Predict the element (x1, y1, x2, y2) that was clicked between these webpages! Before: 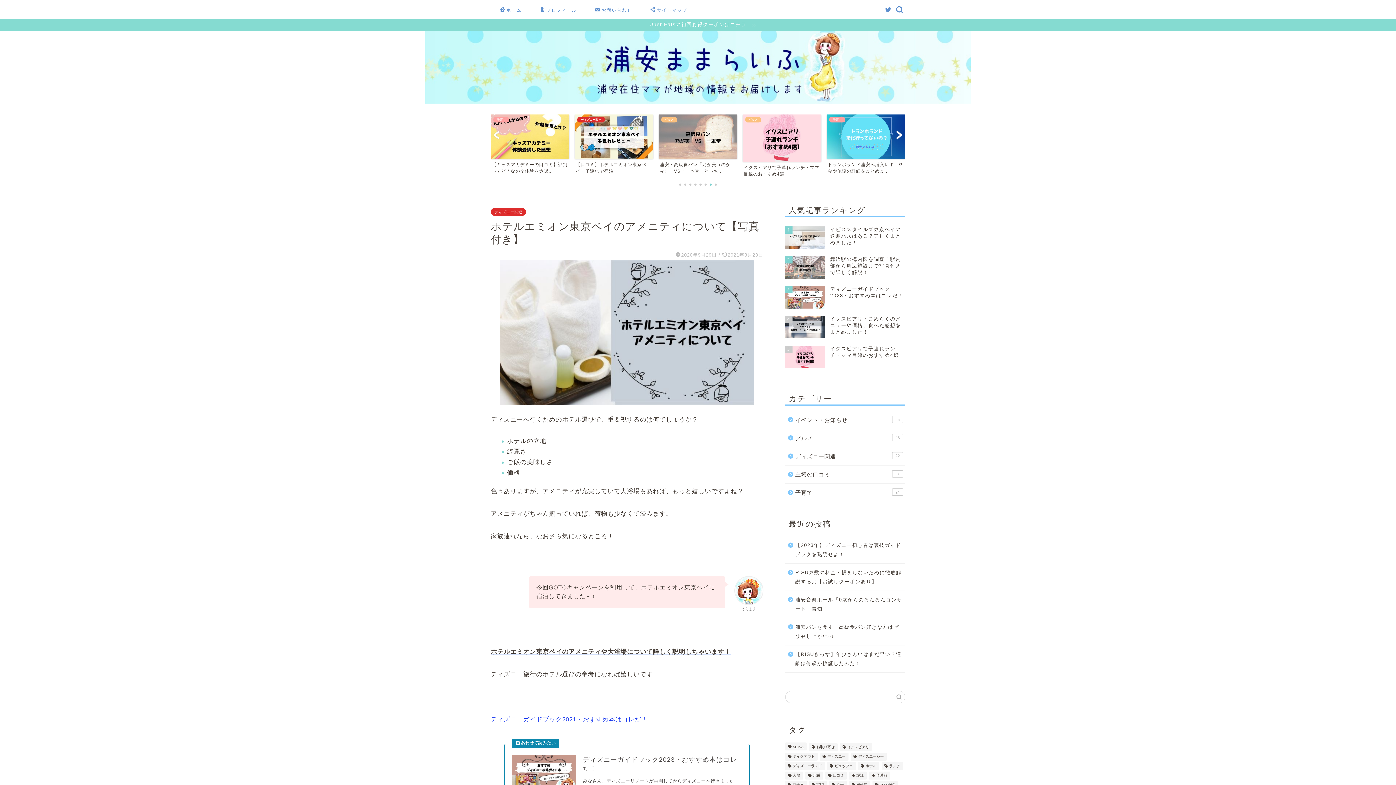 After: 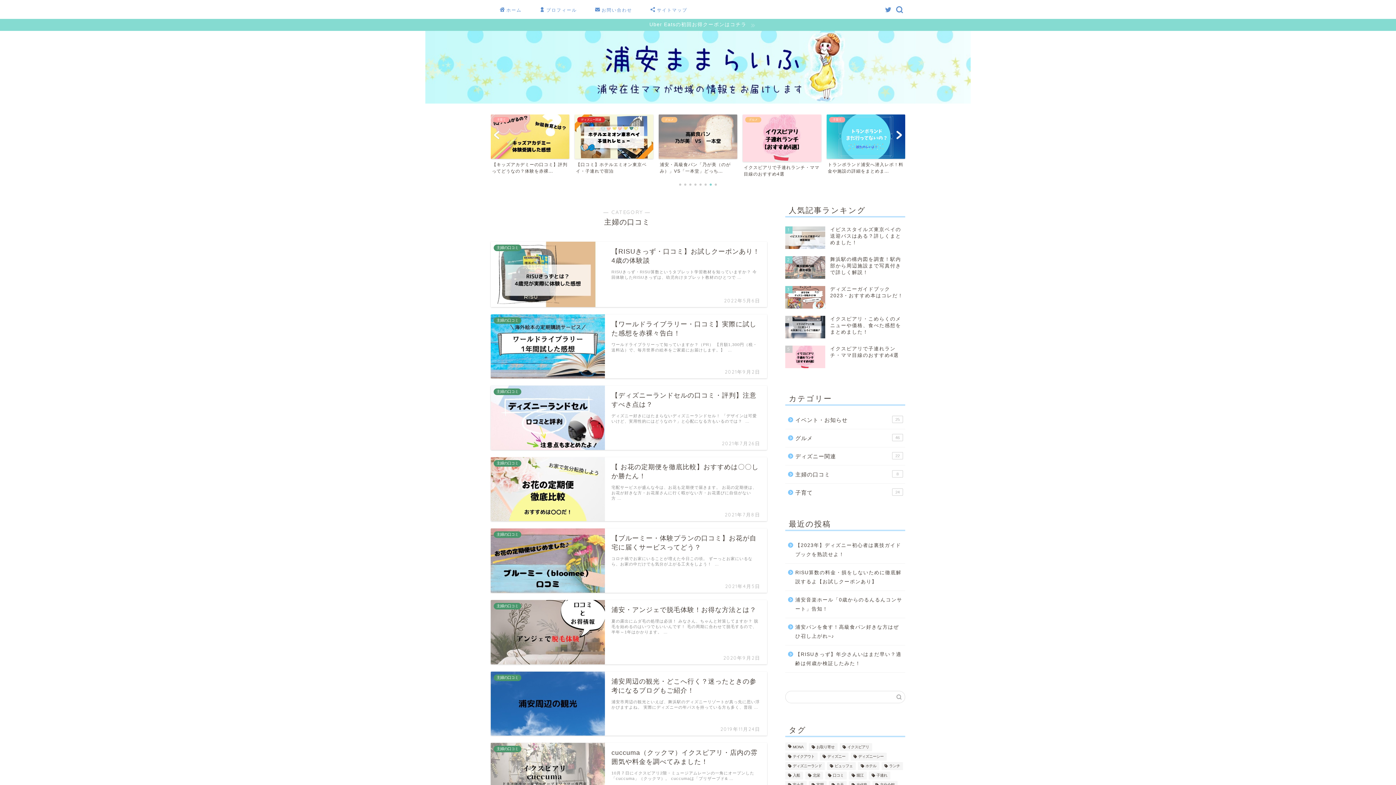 Action: bbox: (785, 465, 904, 483) label: 主婦の口コミ
8